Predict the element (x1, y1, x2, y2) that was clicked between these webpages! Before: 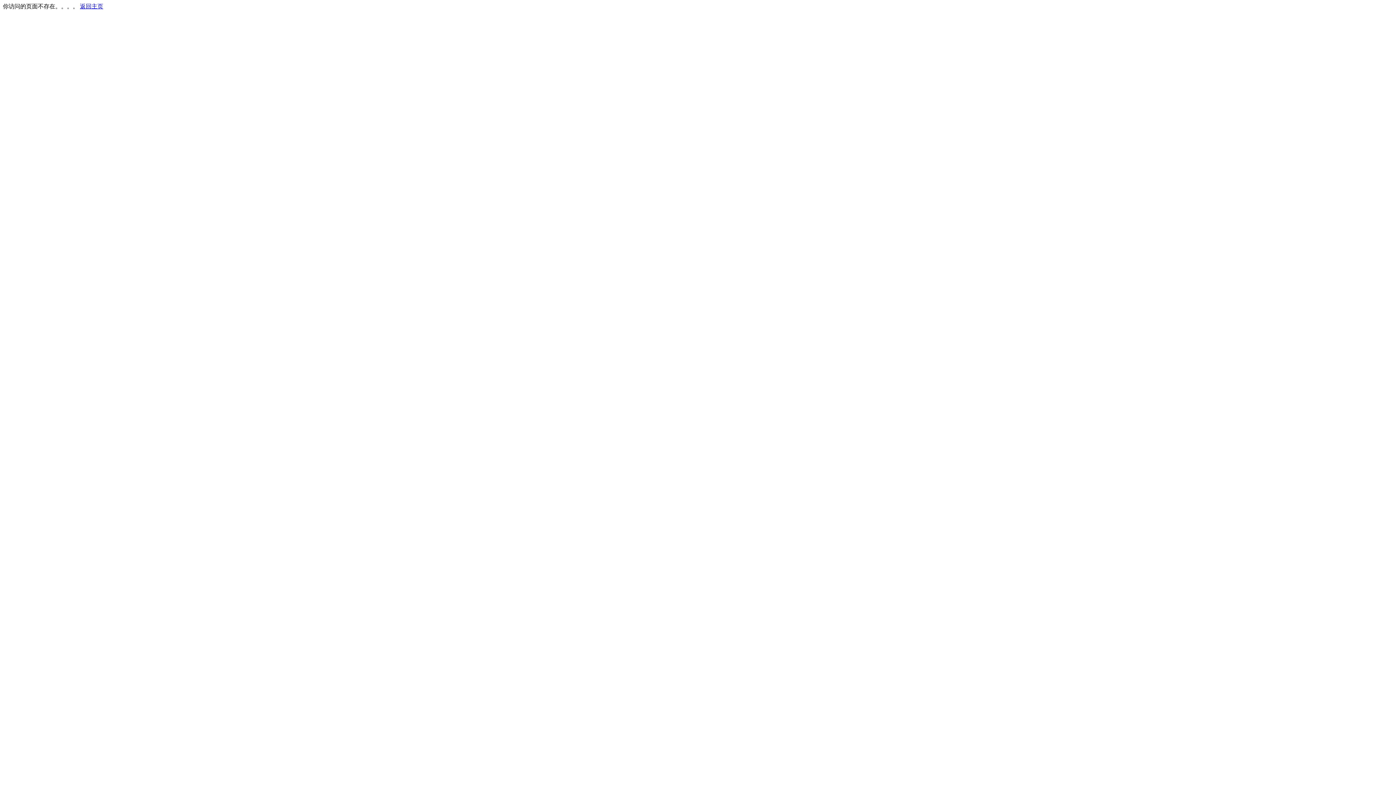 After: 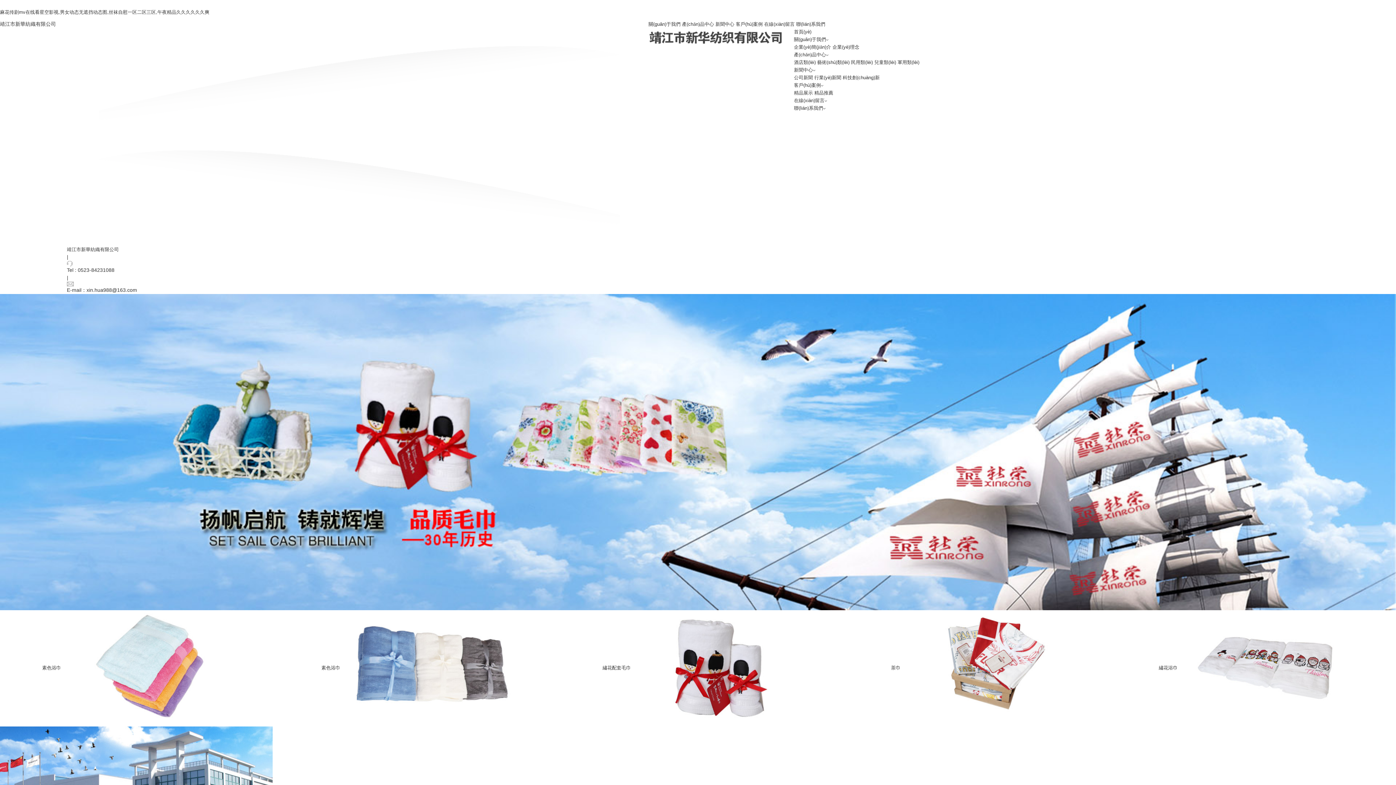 Action: bbox: (80, 3, 103, 9) label: 返回主页